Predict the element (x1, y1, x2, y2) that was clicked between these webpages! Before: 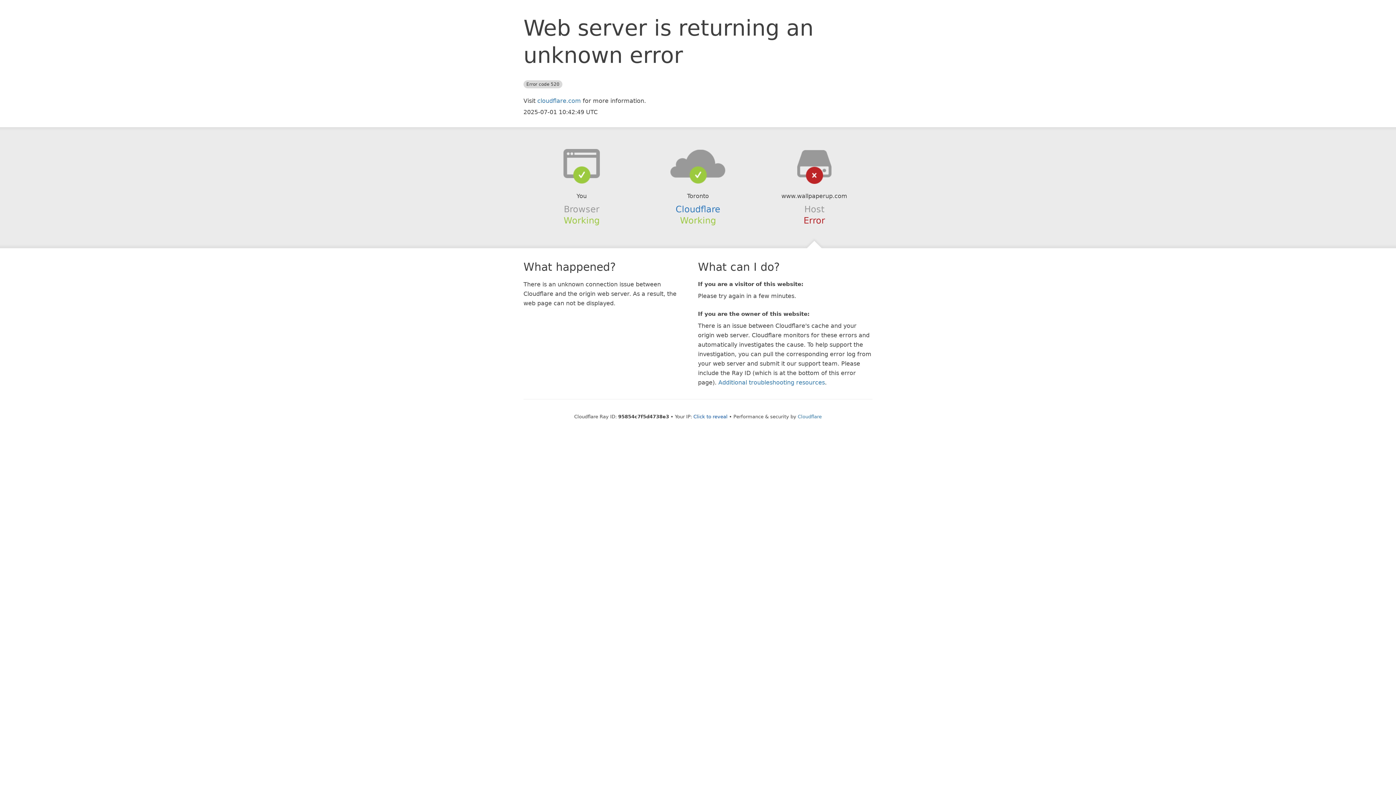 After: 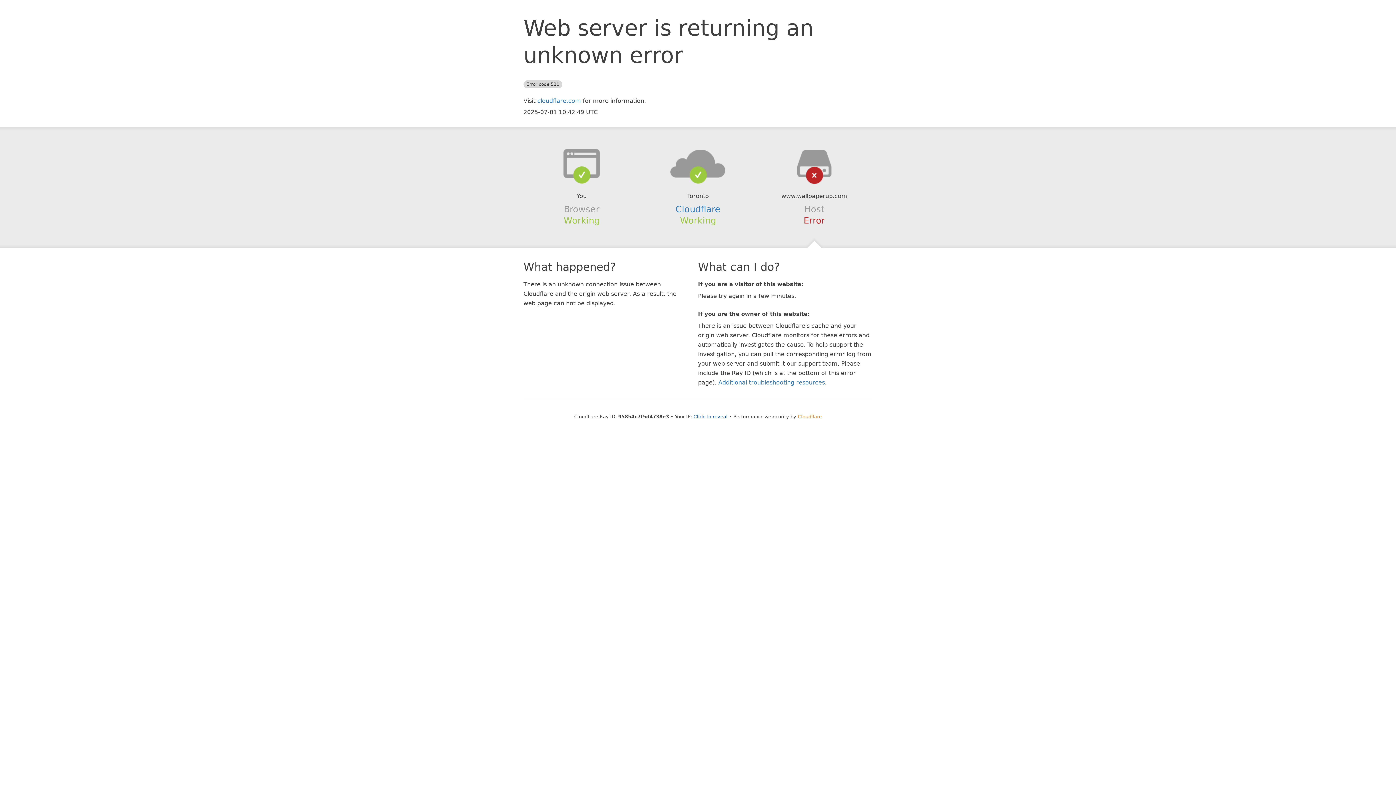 Action: label: Cloudflare bbox: (798, 414, 822, 419)